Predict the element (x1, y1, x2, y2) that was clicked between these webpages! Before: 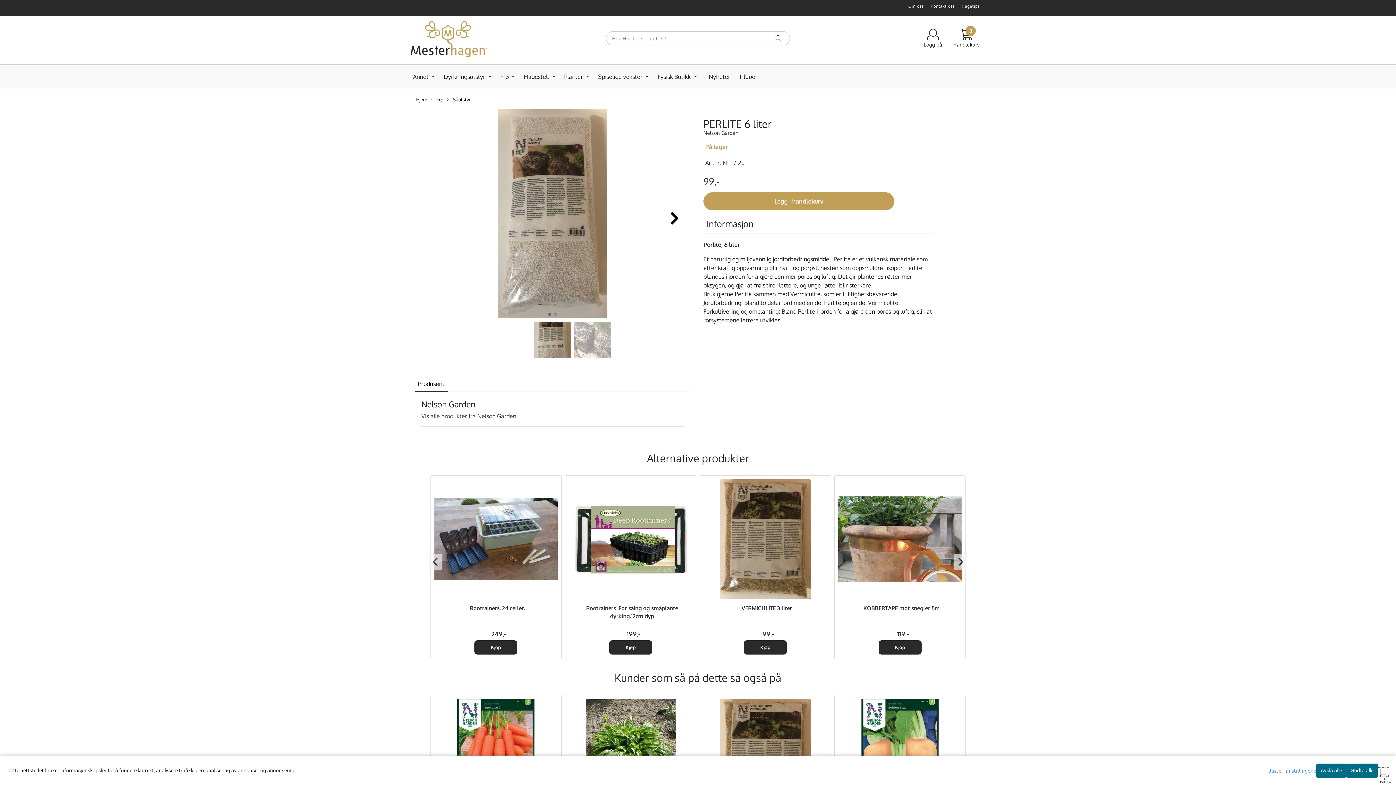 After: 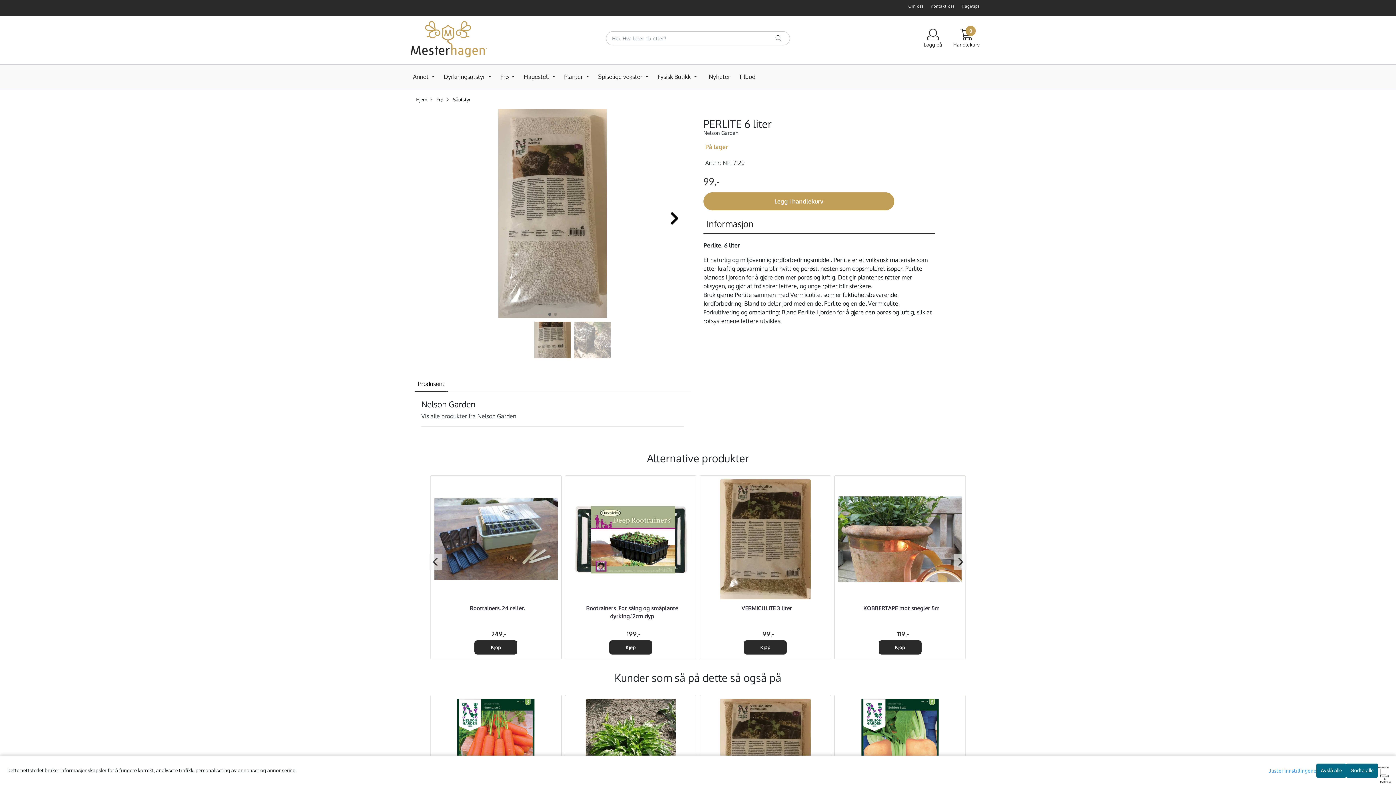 Action: bbox: (703, 214, 935, 233) label: Informasjon